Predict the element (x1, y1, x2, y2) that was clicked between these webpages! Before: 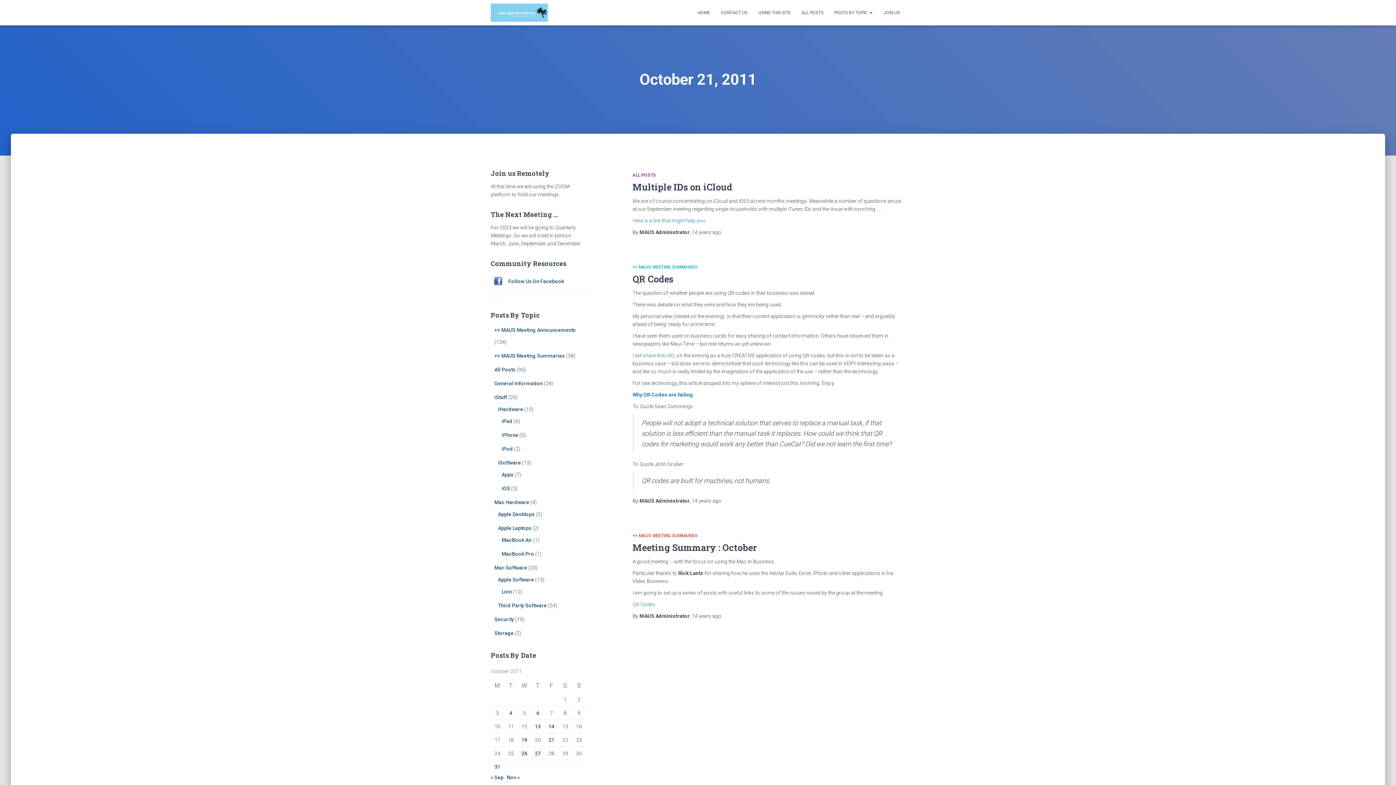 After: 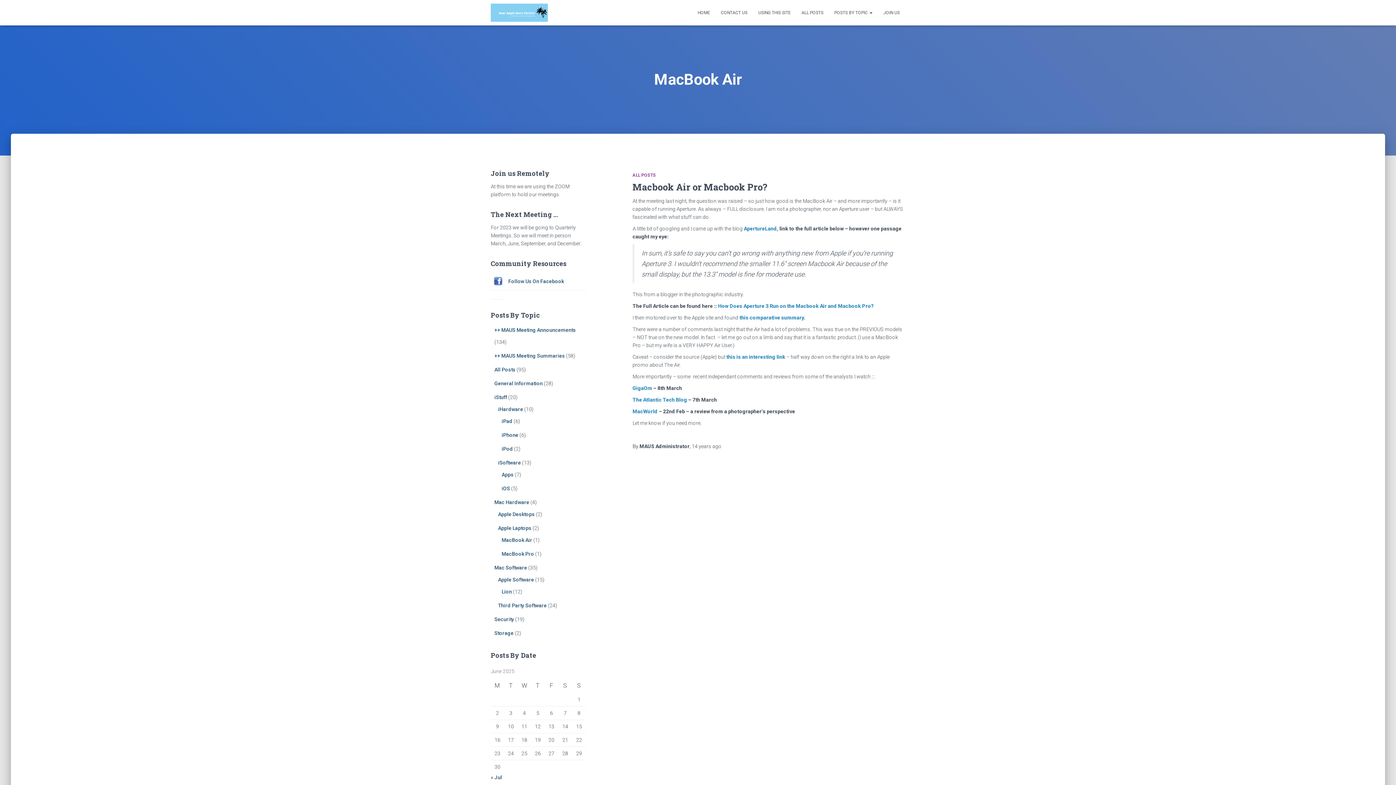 Action: bbox: (501, 537, 532, 543) label: MacBook Air